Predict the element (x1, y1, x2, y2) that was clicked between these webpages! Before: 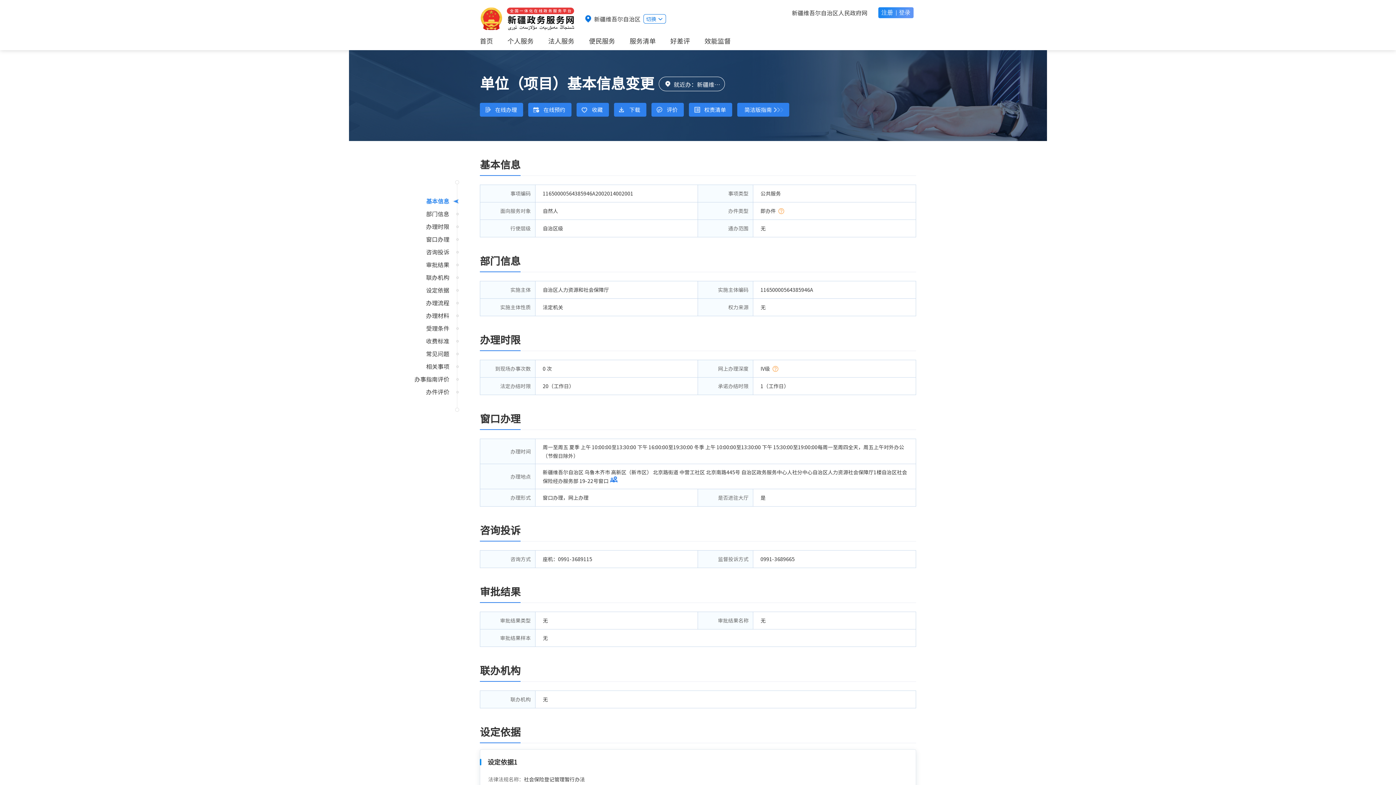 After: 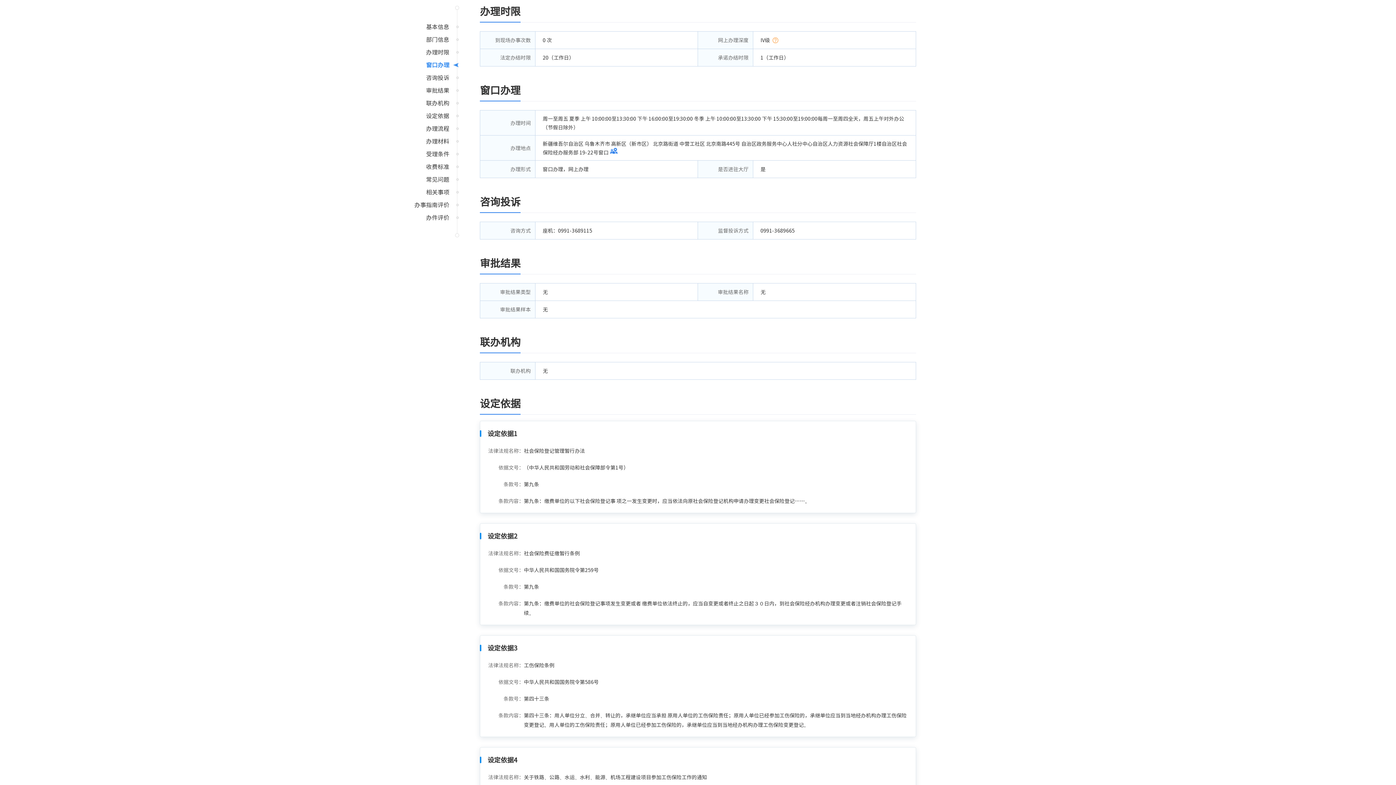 Action: bbox: (426, 222, 449, 230) label: 办理时限